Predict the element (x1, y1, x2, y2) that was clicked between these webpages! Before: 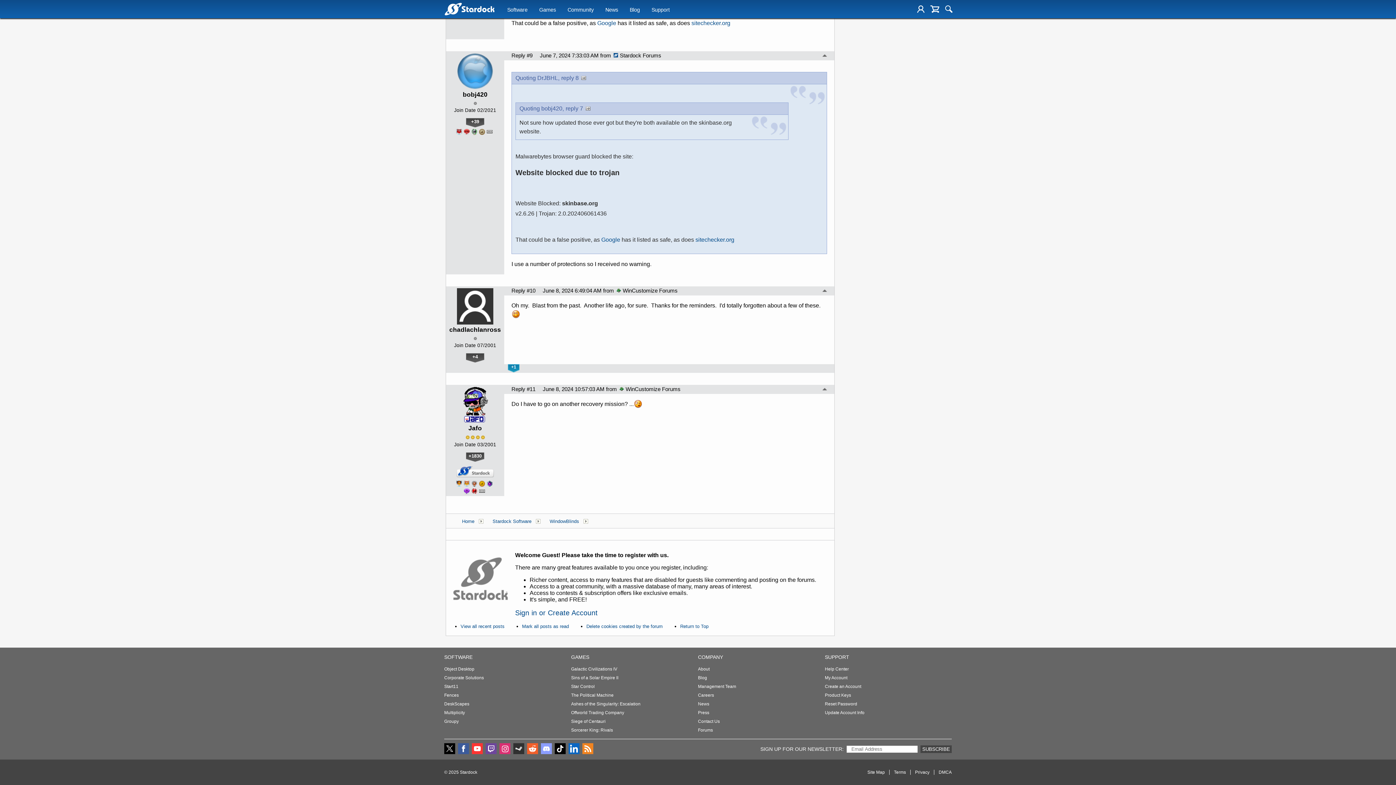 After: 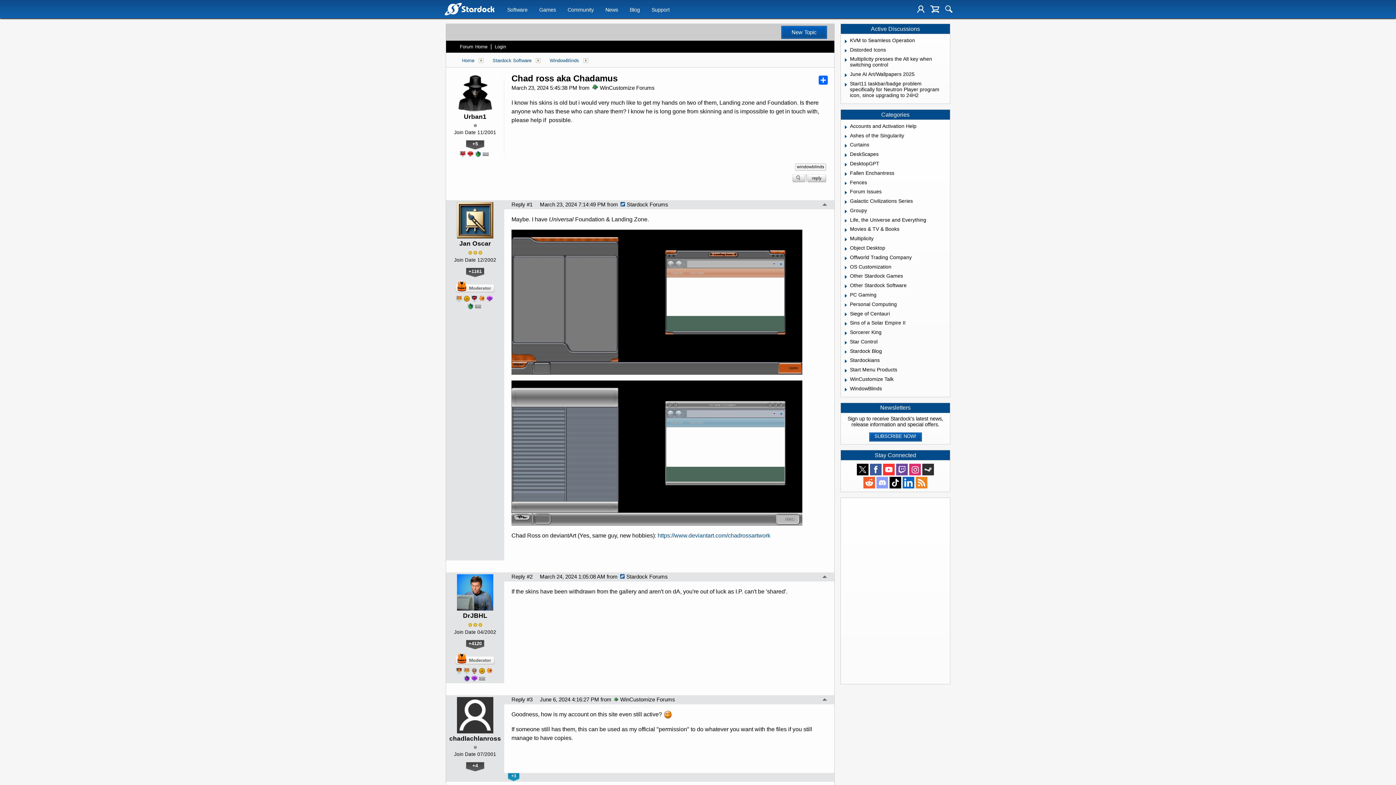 Action: bbox: (822, 289, 827, 294)